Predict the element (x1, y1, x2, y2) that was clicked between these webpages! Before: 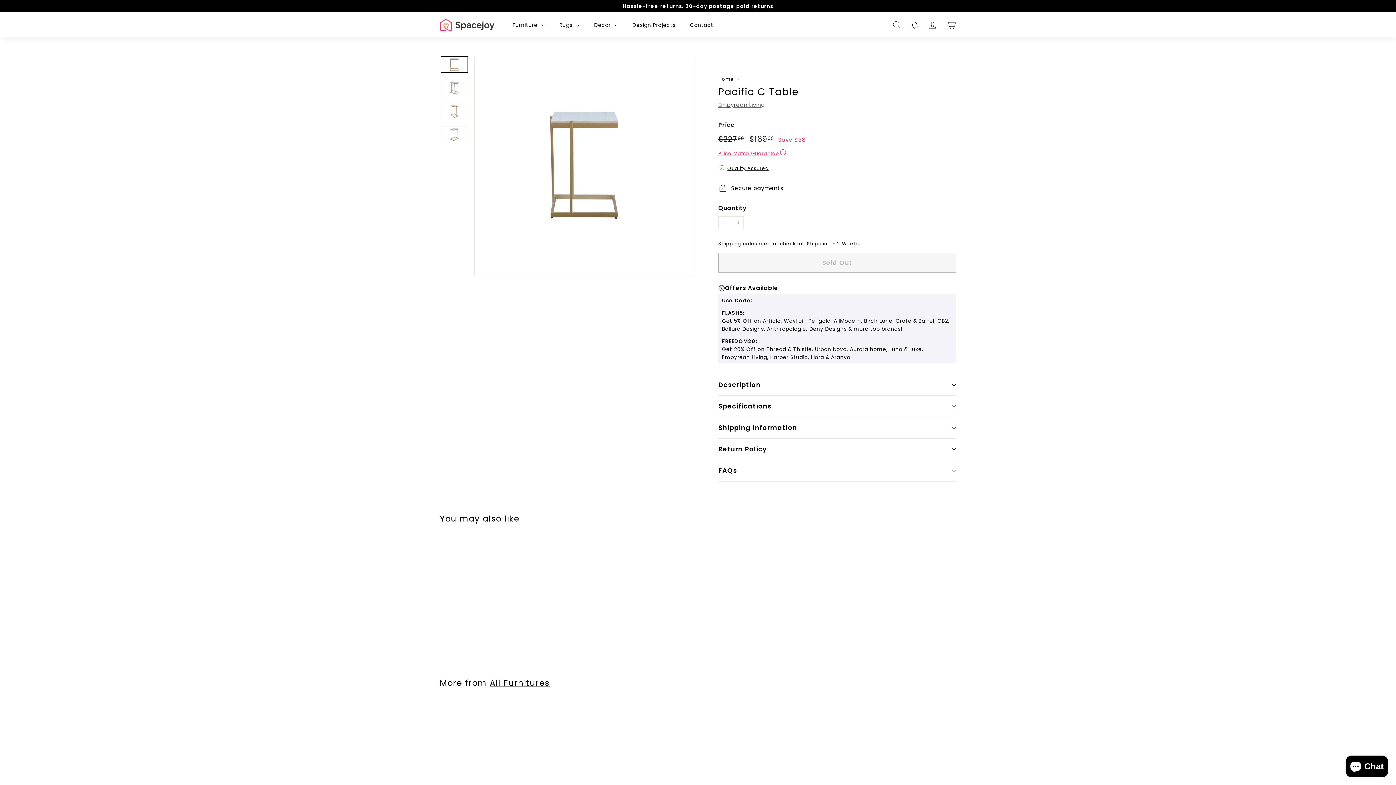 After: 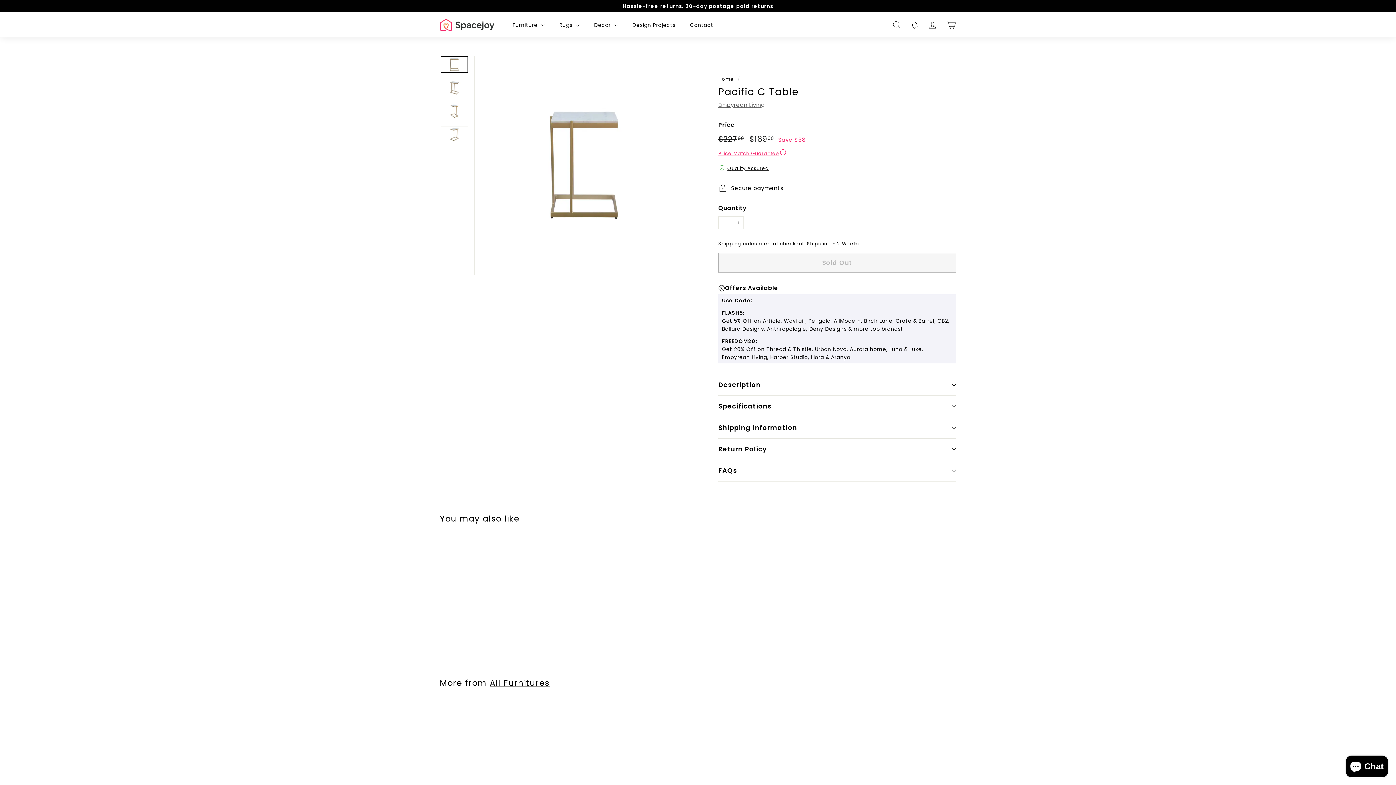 Action: bbox: (440, 56, 468, 72)